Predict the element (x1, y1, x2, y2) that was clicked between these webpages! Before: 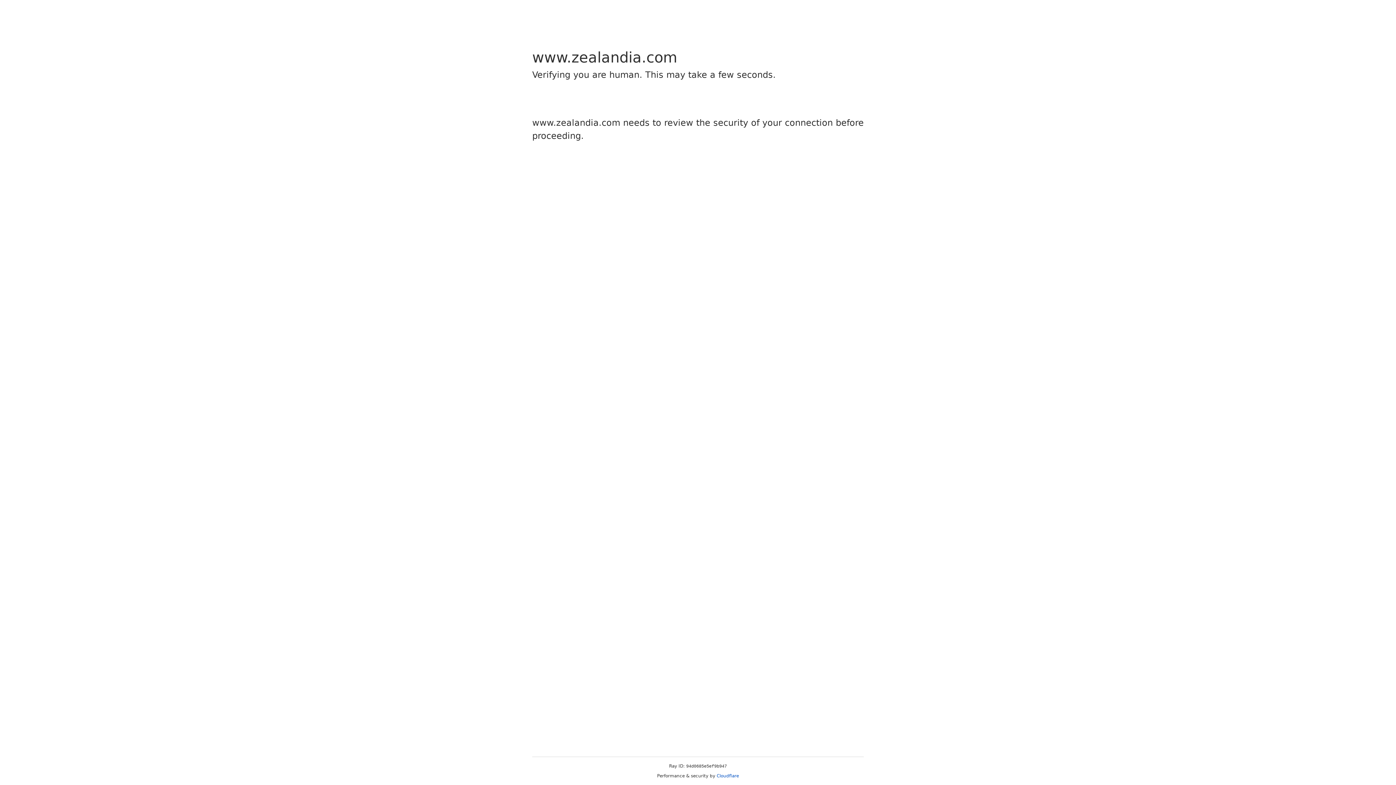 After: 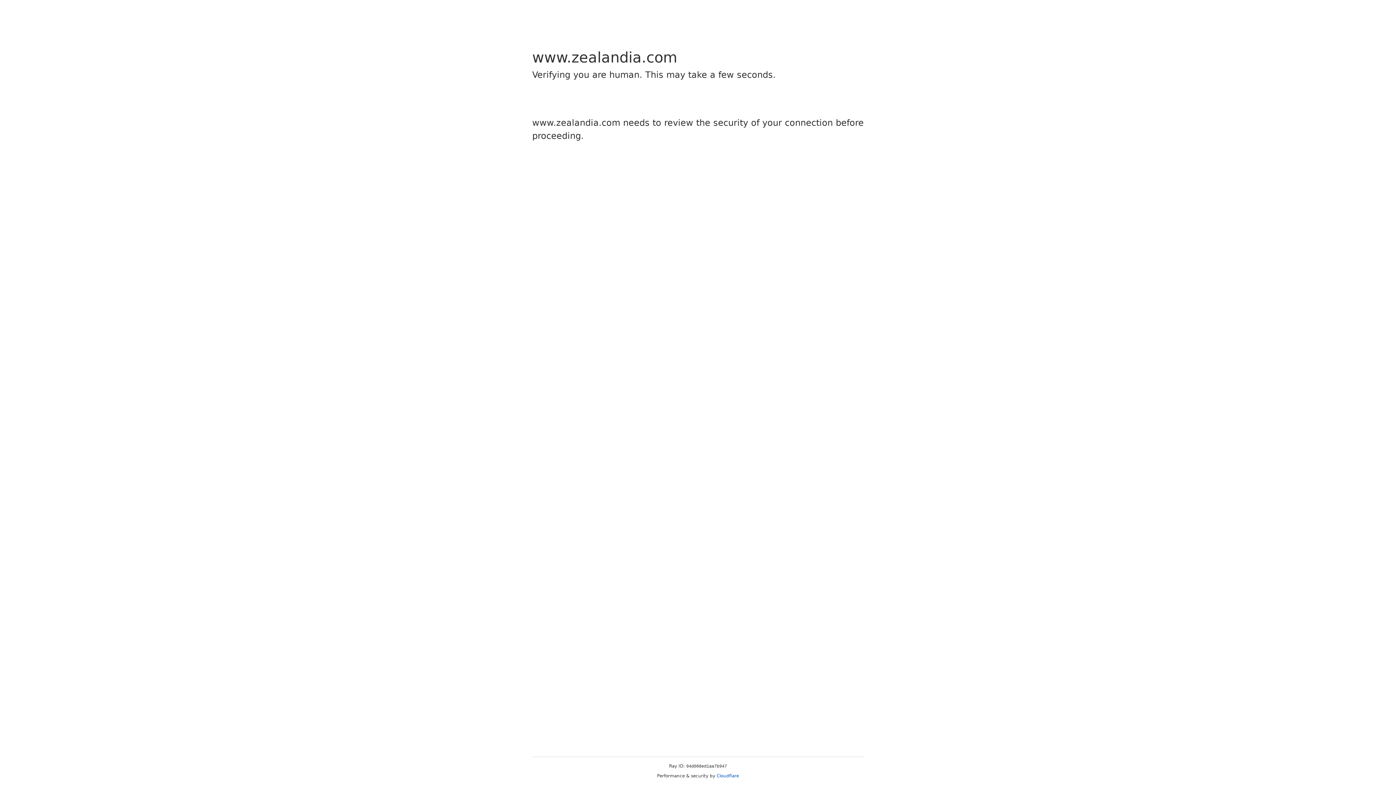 Action: label: Cloudflare bbox: (716, 773, 739, 778)